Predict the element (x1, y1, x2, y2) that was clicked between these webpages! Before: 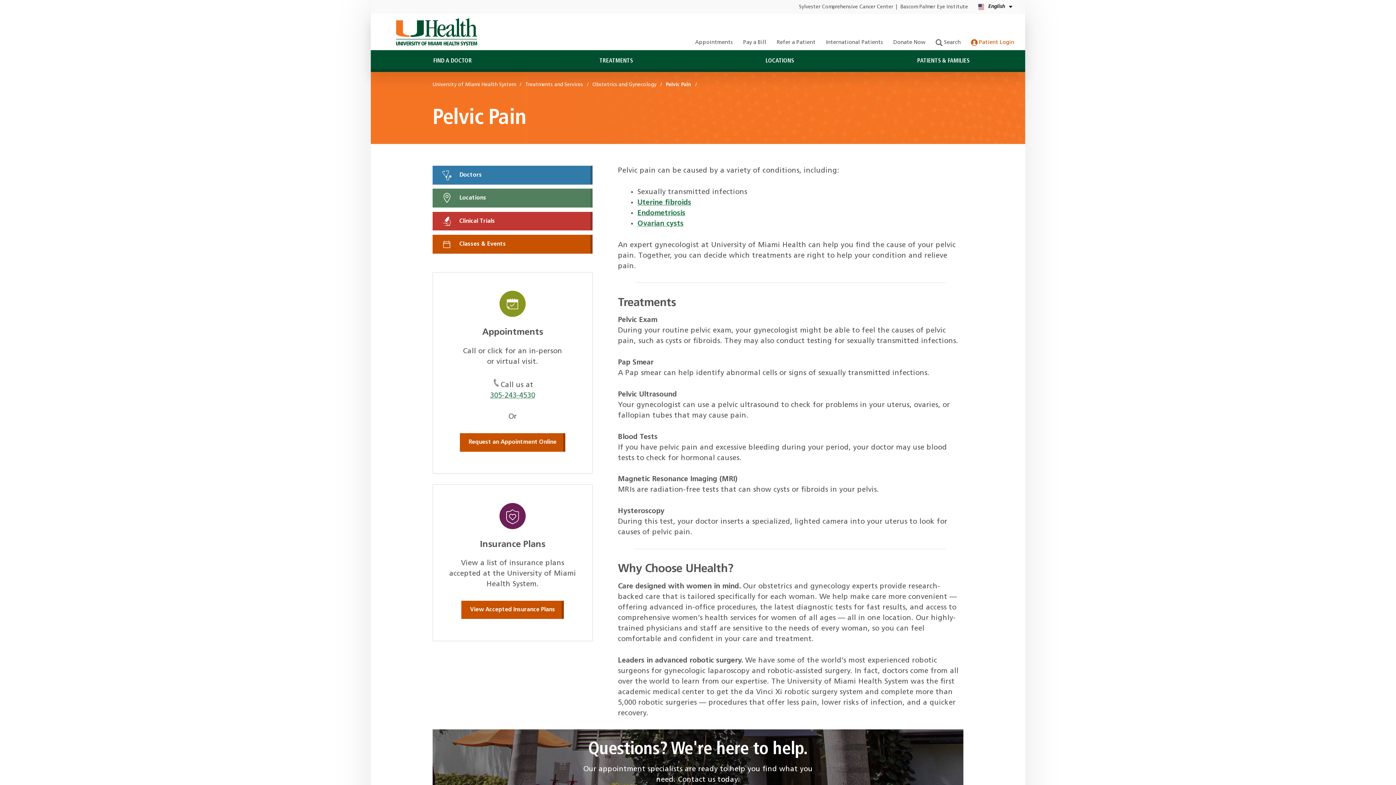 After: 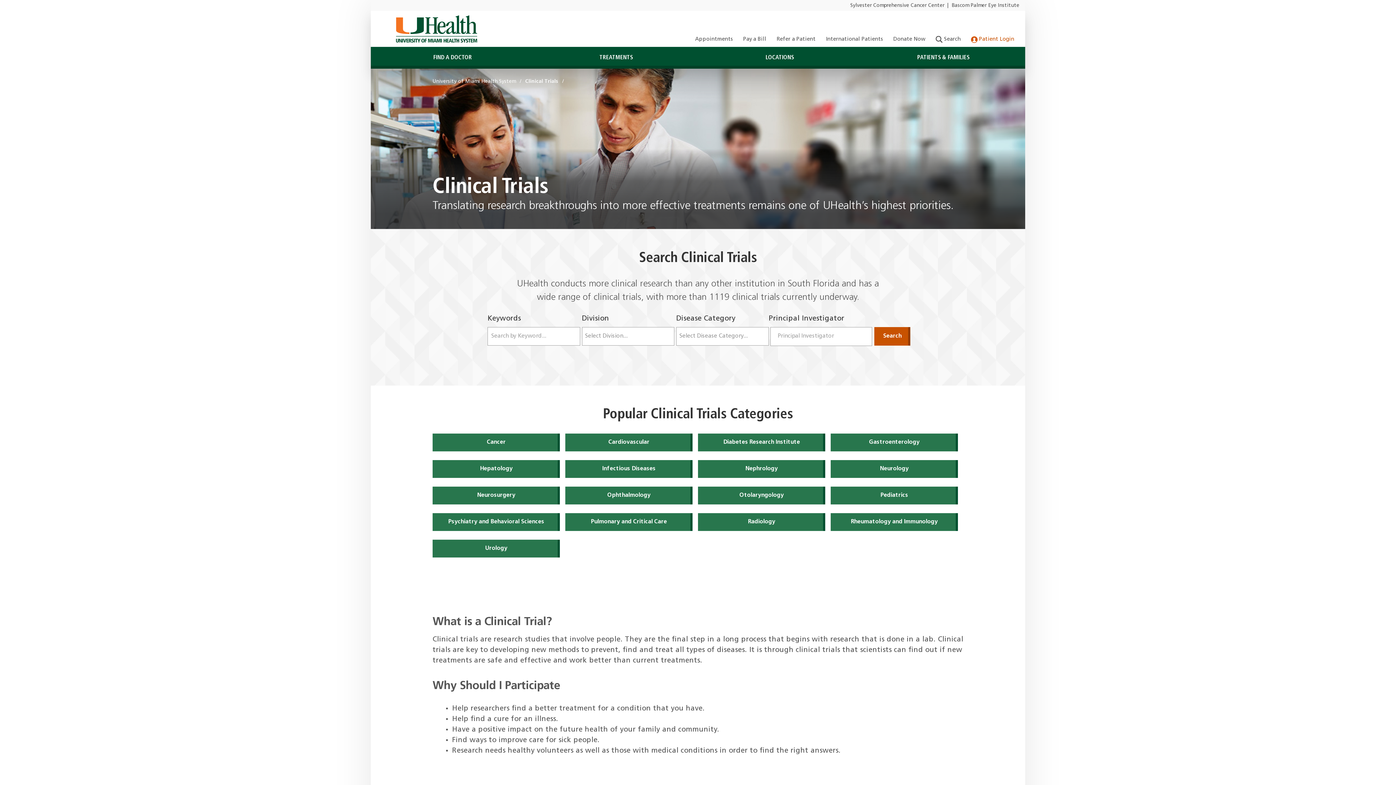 Action: label:  Clinical Trials bbox: (432, 211, 592, 230)